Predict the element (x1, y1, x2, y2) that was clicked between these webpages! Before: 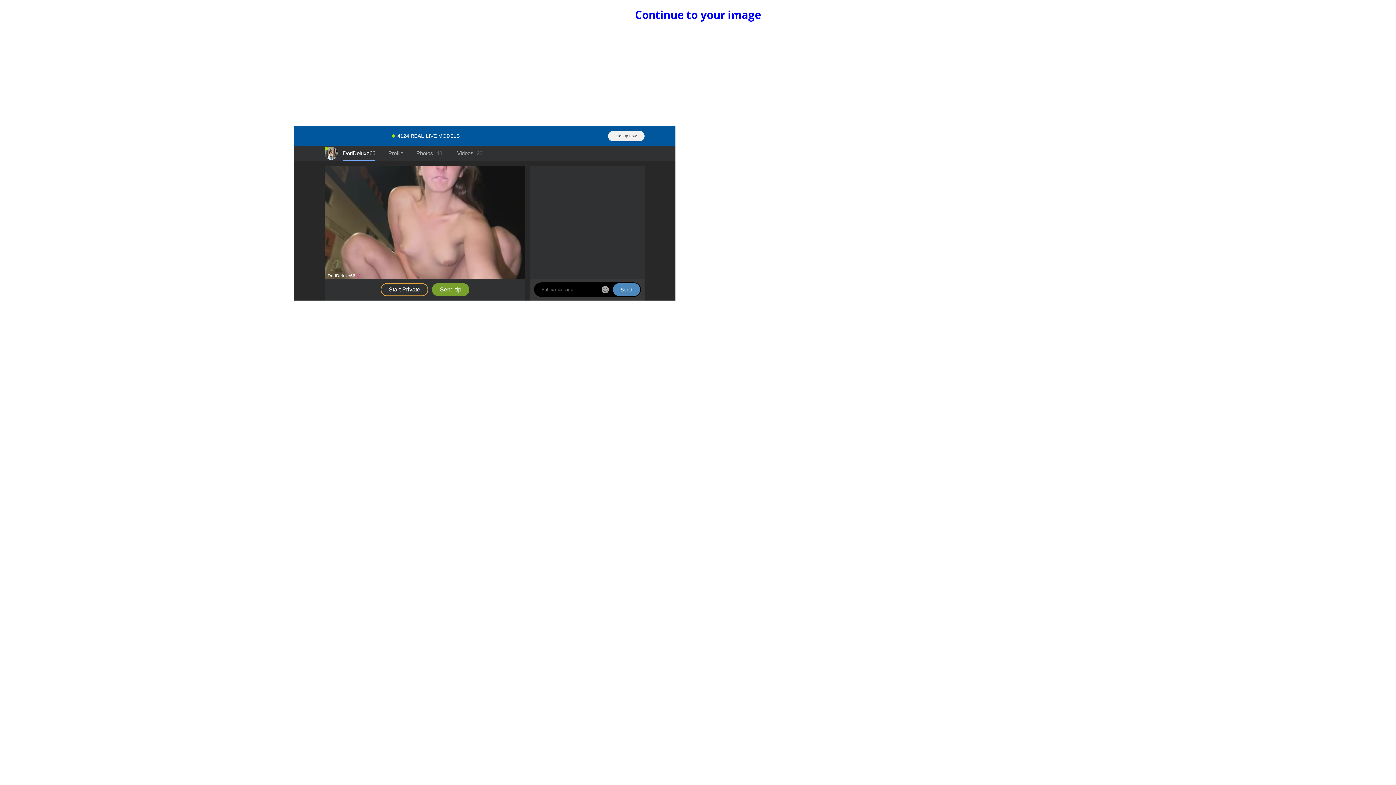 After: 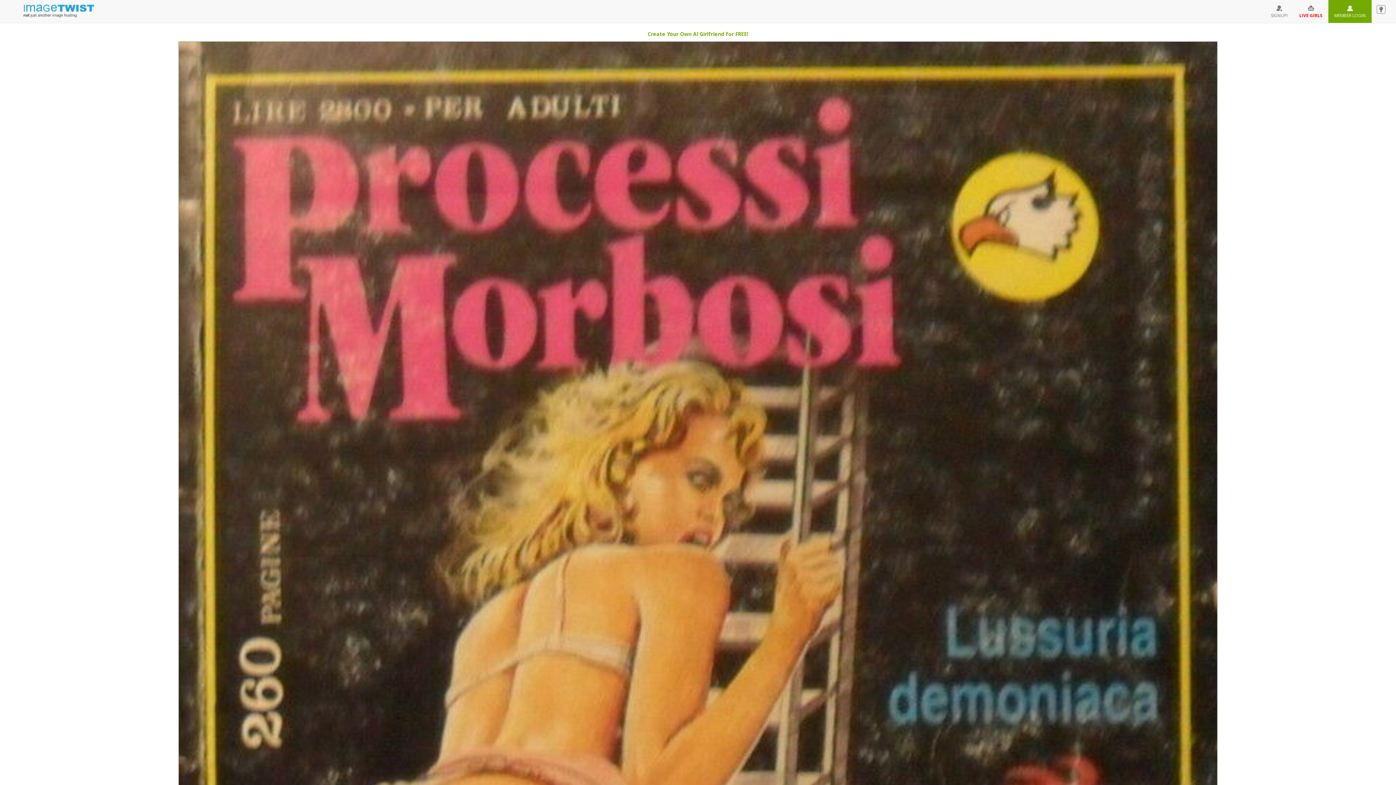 Action: label: Continue to your image bbox: (635, 7, 761, 22)